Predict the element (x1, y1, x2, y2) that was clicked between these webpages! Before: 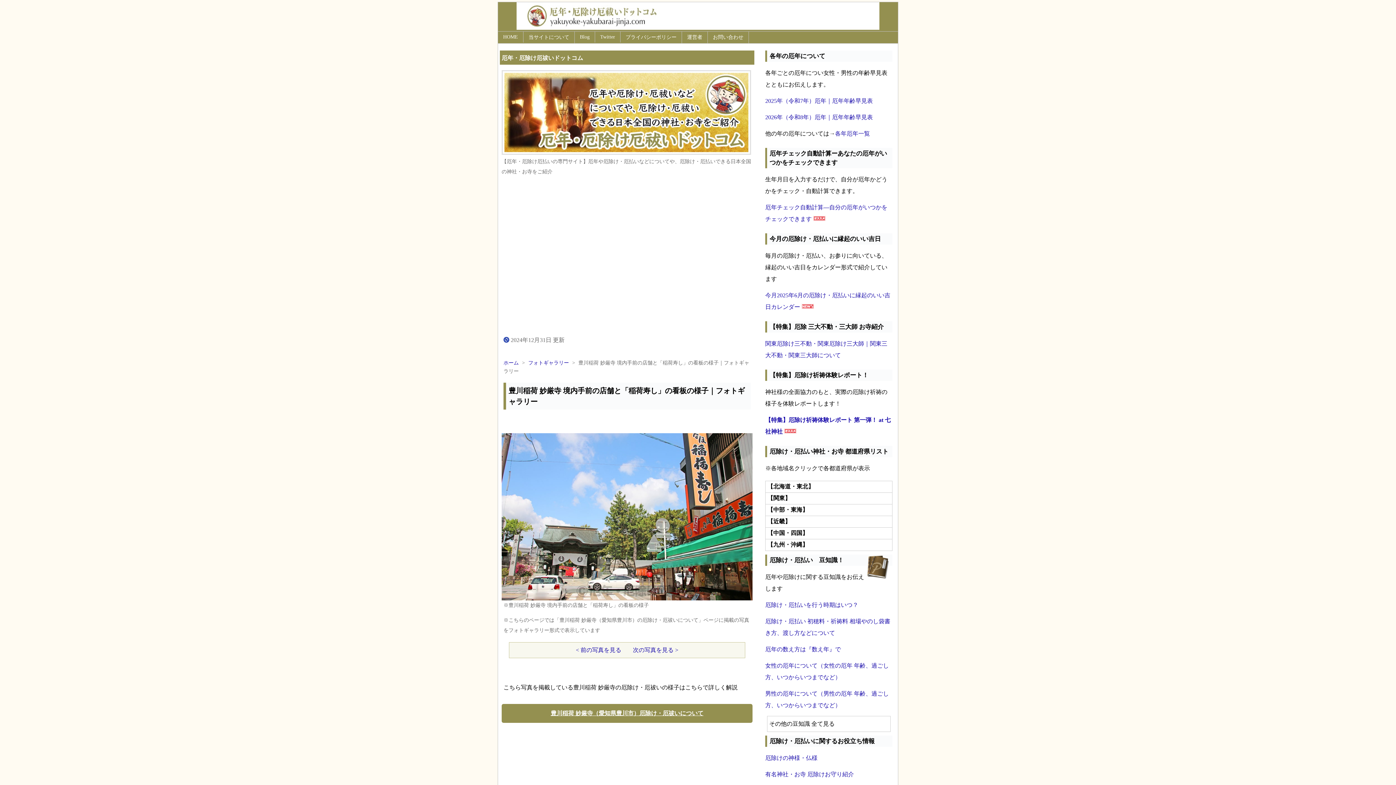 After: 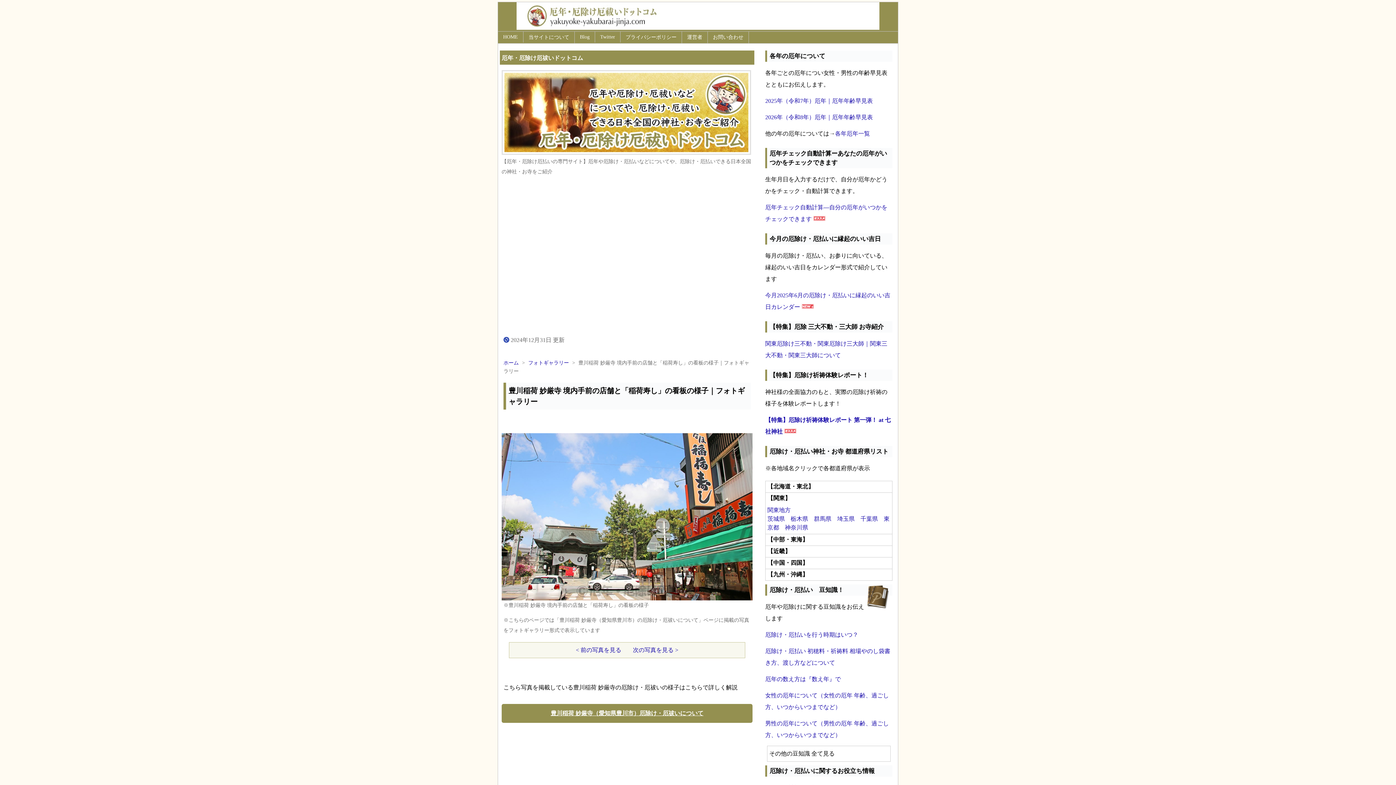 Action: label: 【関東】 bbox: (767, 494, 890, 502)